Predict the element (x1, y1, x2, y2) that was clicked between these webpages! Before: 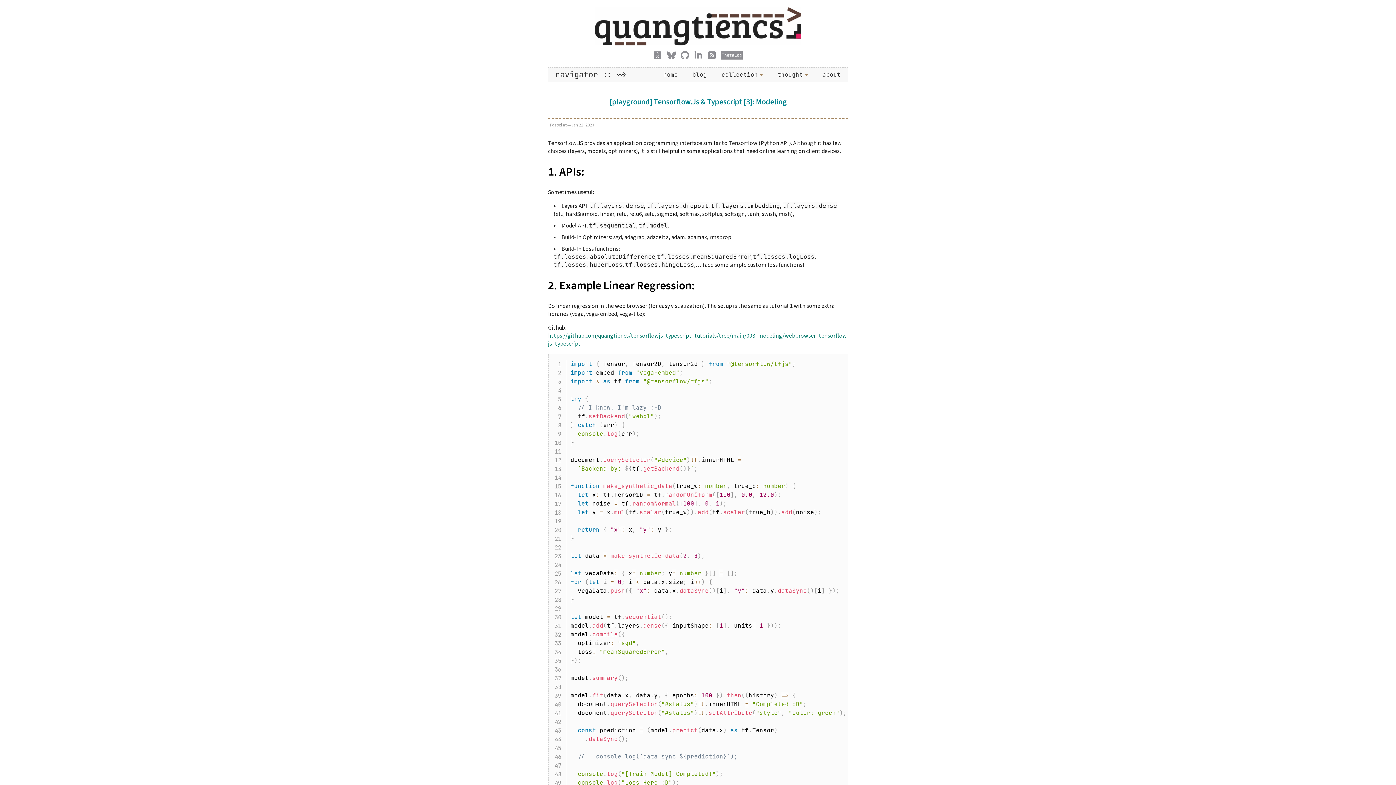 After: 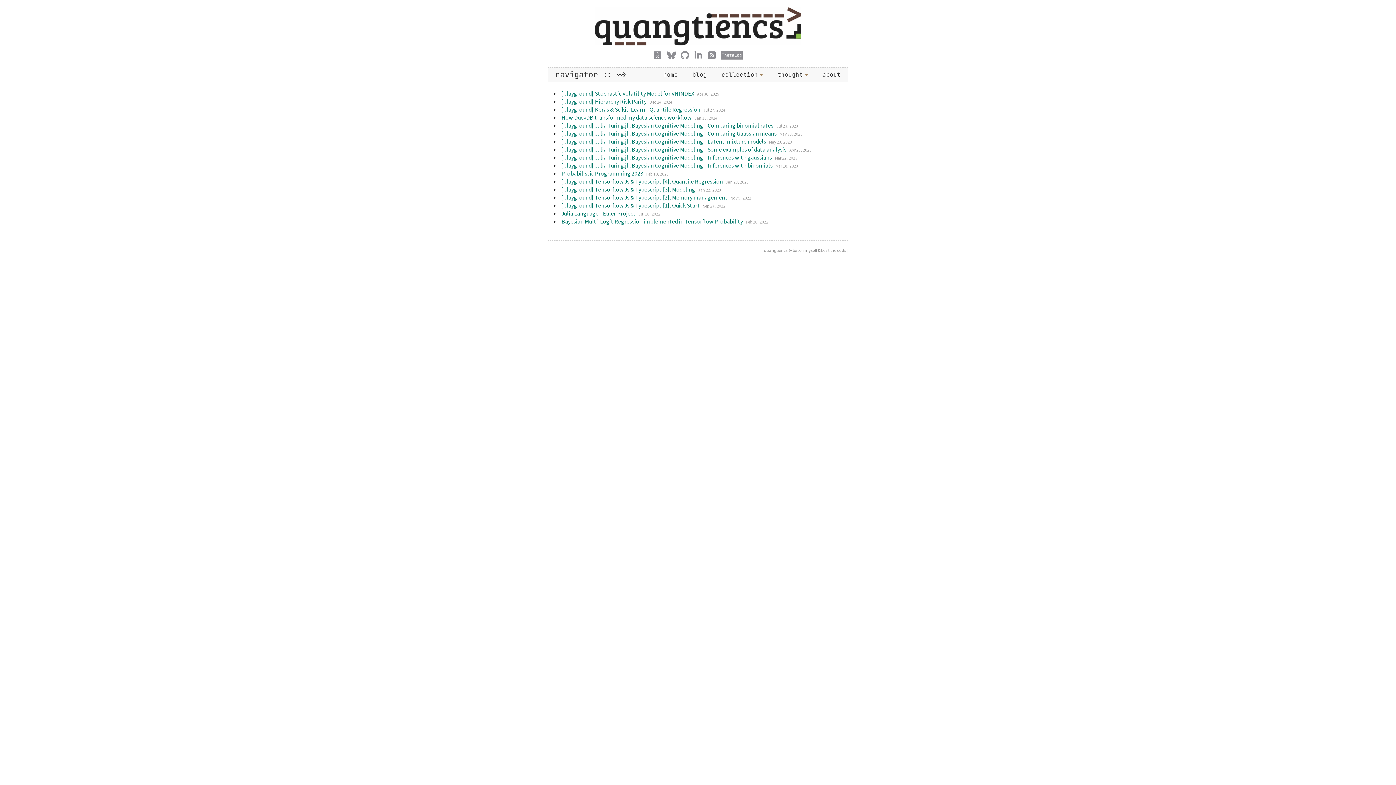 Action: label: blog bbox: (685, 67, 714, 81)